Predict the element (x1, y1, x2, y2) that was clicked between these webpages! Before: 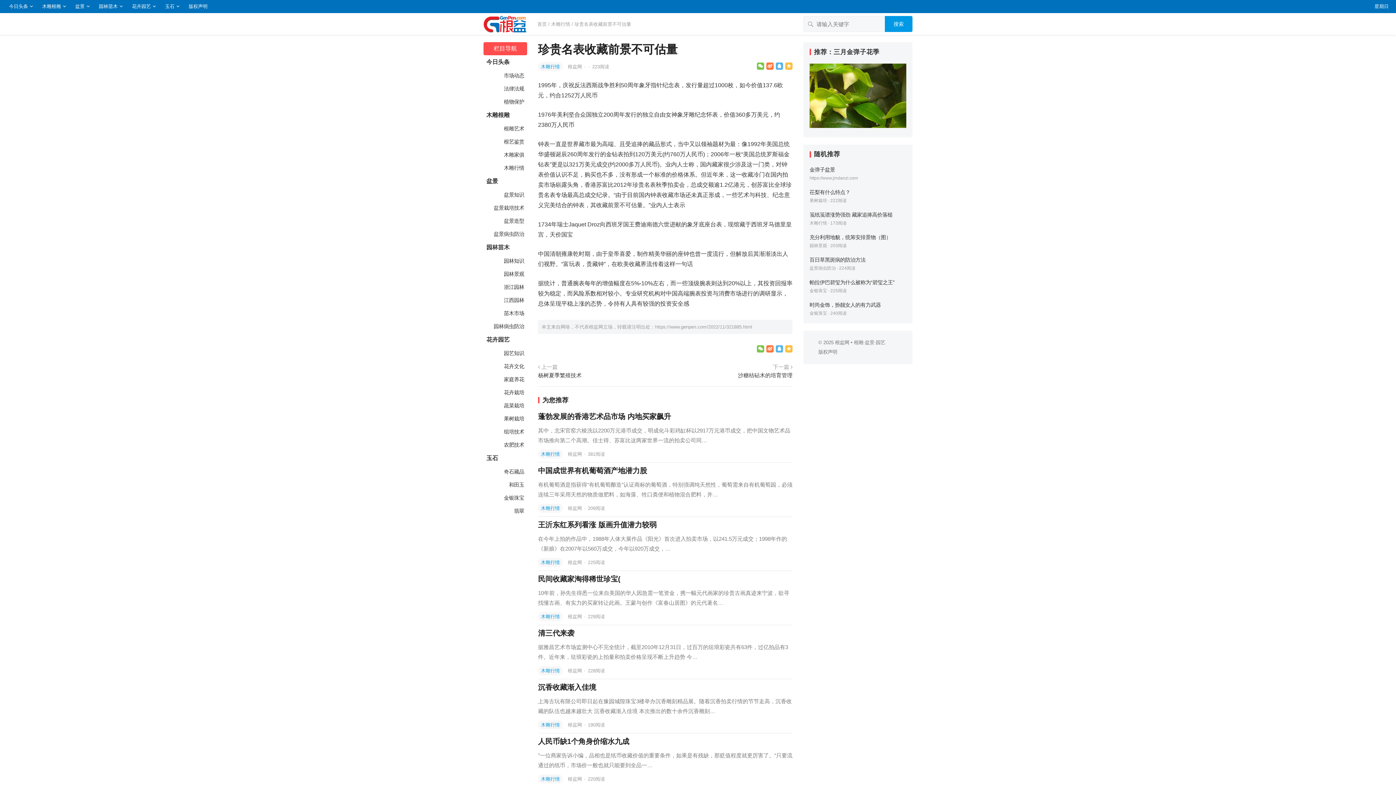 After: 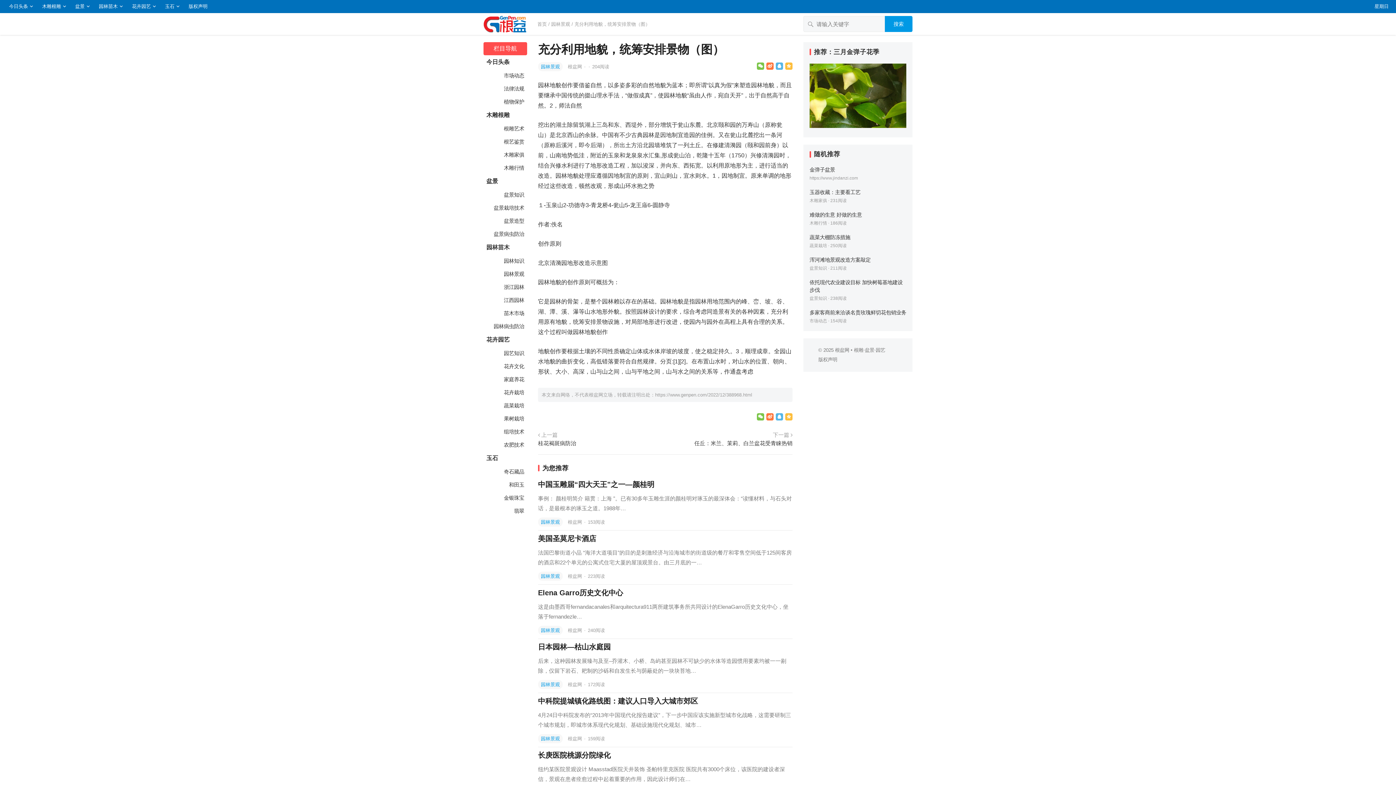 Action: label: 充分利用地貌，统筹安排景物（图） bbox: (809, 234, 891, 240)